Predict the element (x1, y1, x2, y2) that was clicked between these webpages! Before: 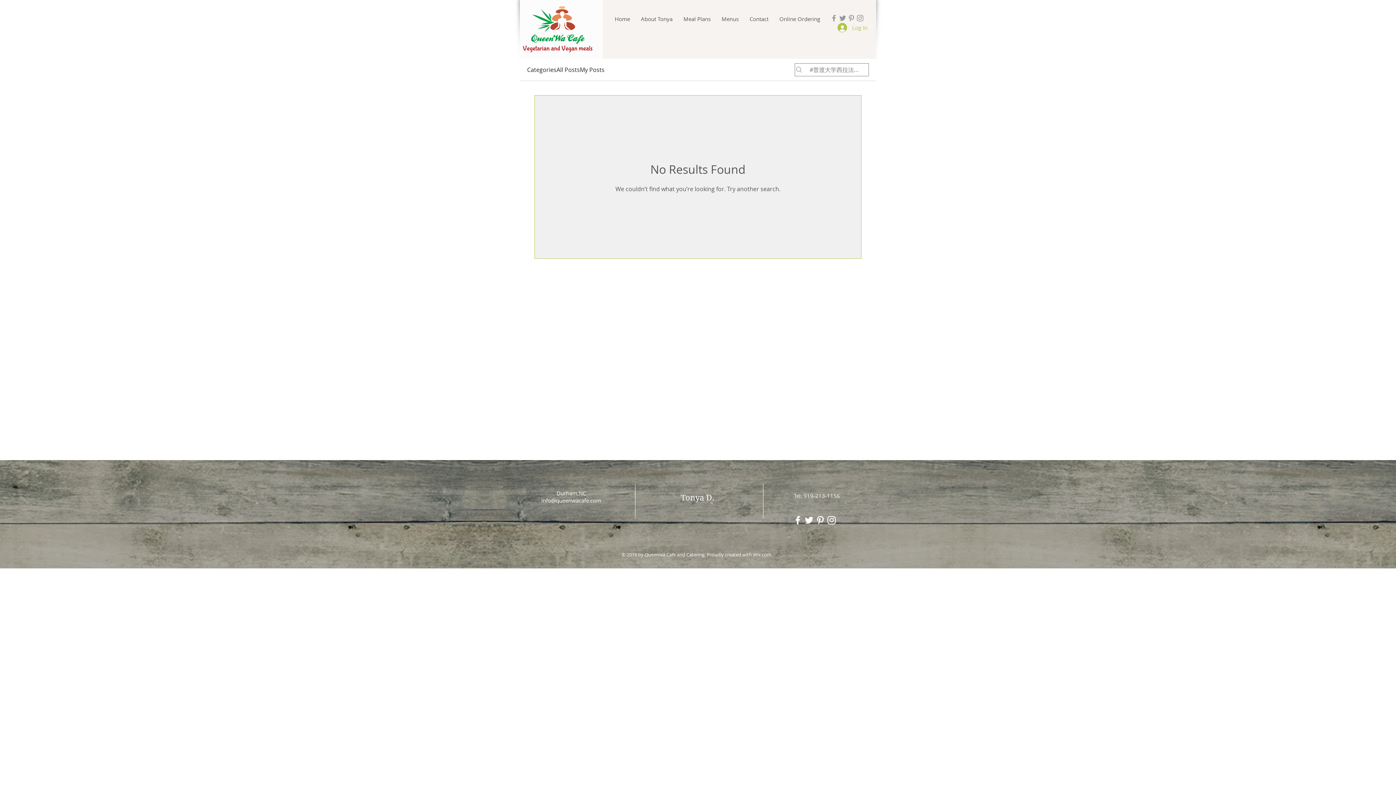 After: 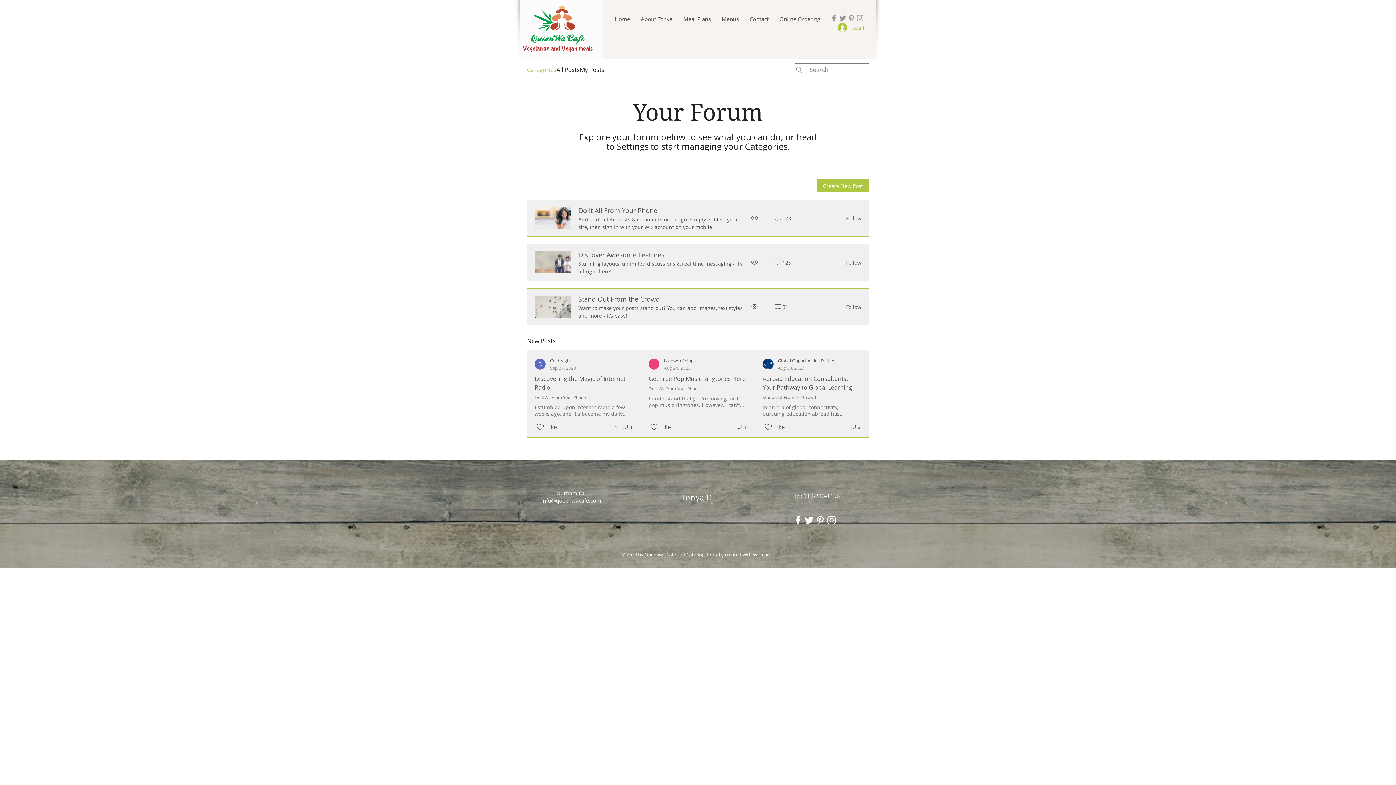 Action: label: Categories bbox: (527, 65, 556, 74)